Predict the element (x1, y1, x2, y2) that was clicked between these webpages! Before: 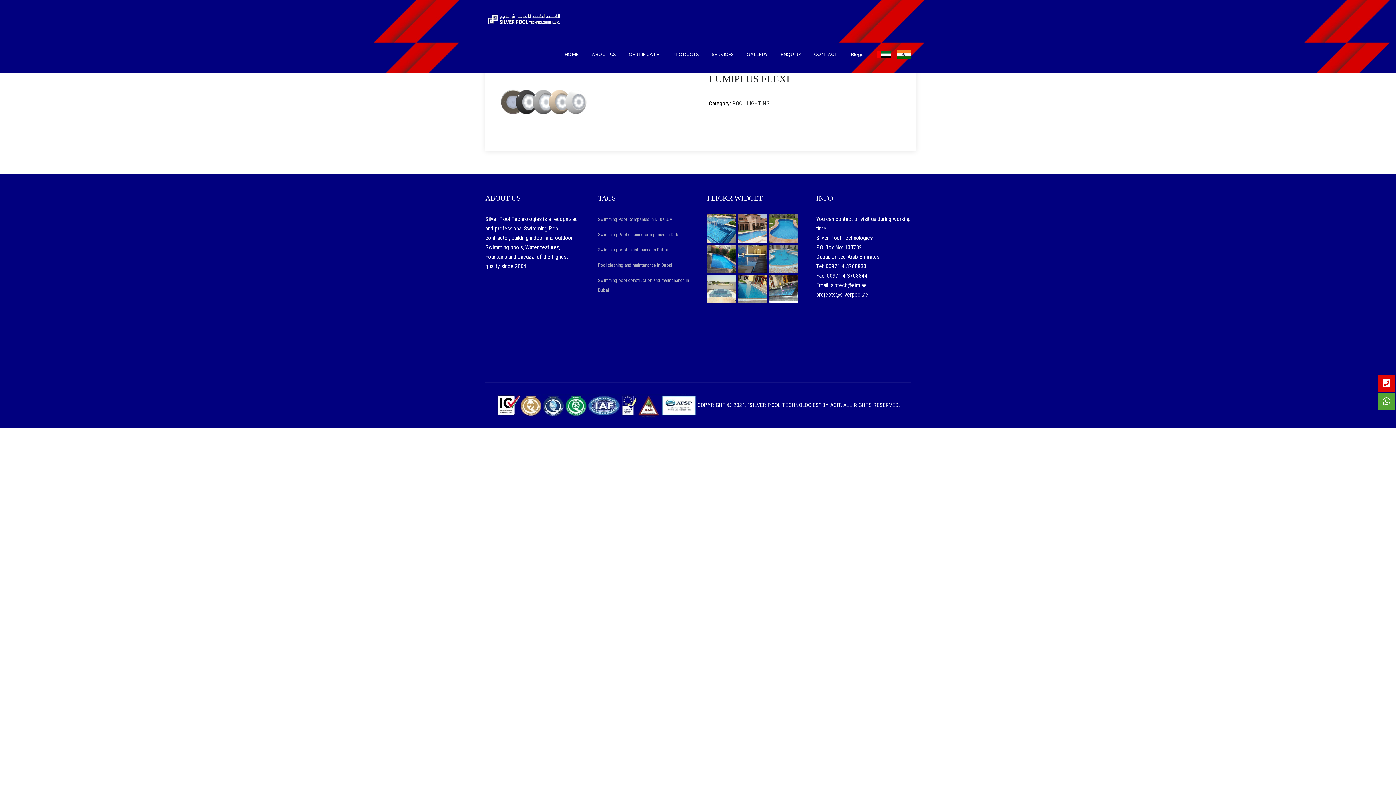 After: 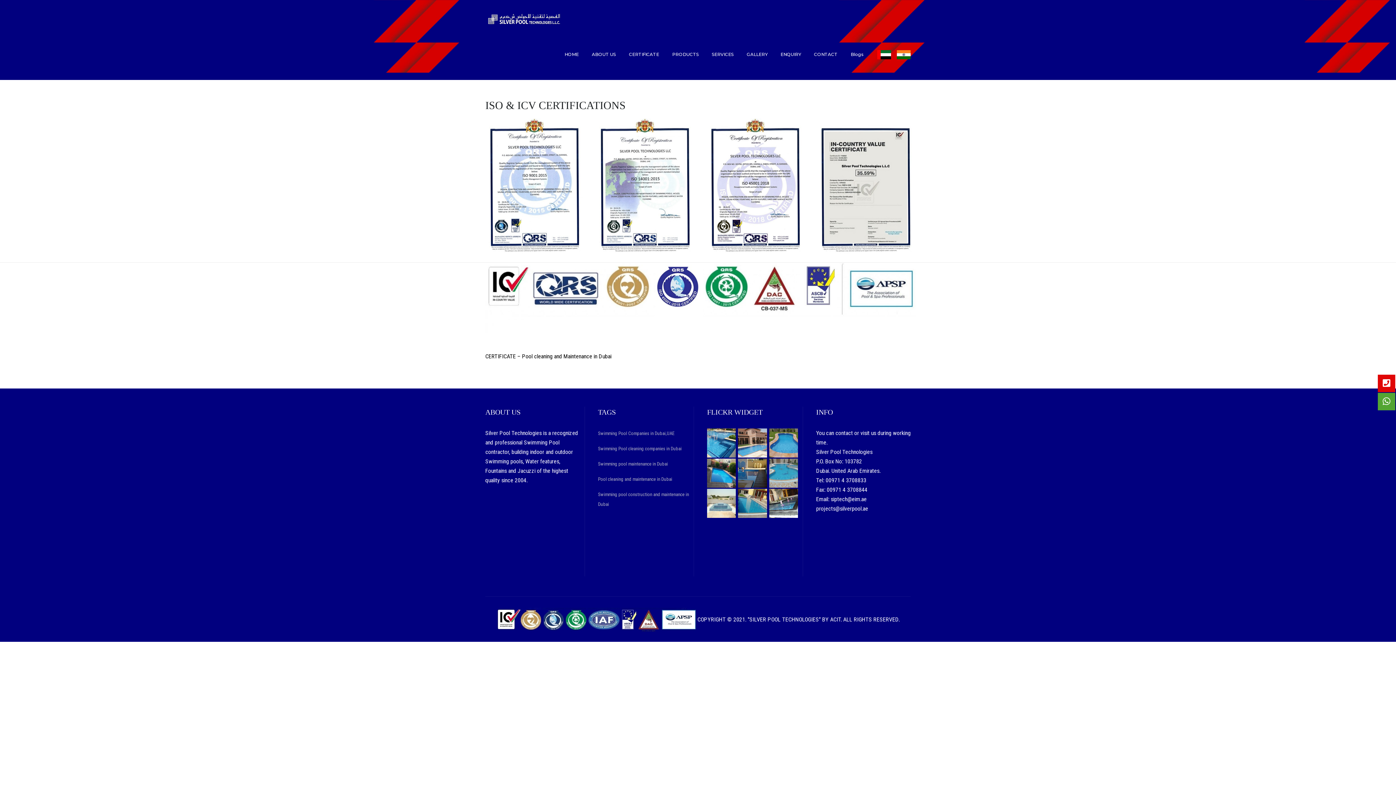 Action: bbox: (623, 36, 665, 72) label: CERTIFICATE